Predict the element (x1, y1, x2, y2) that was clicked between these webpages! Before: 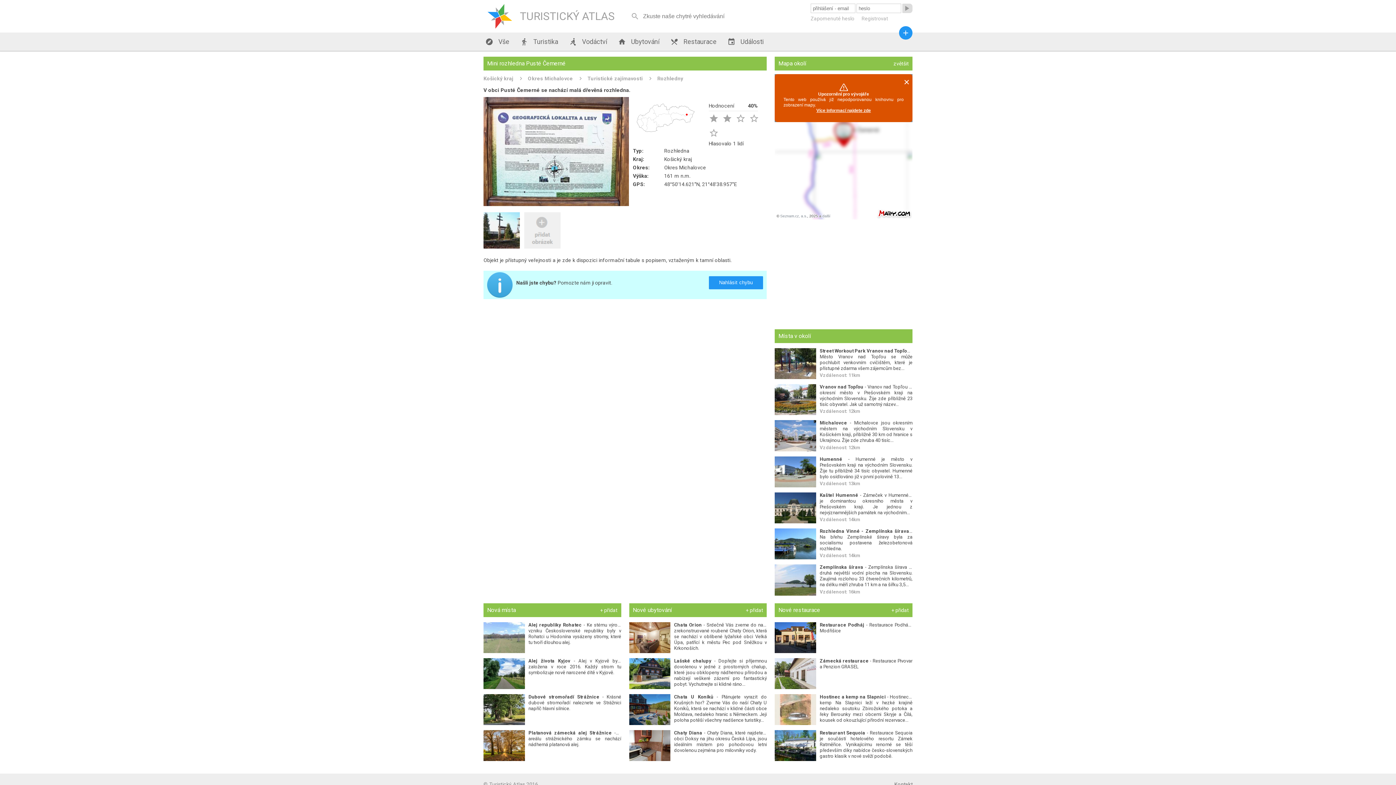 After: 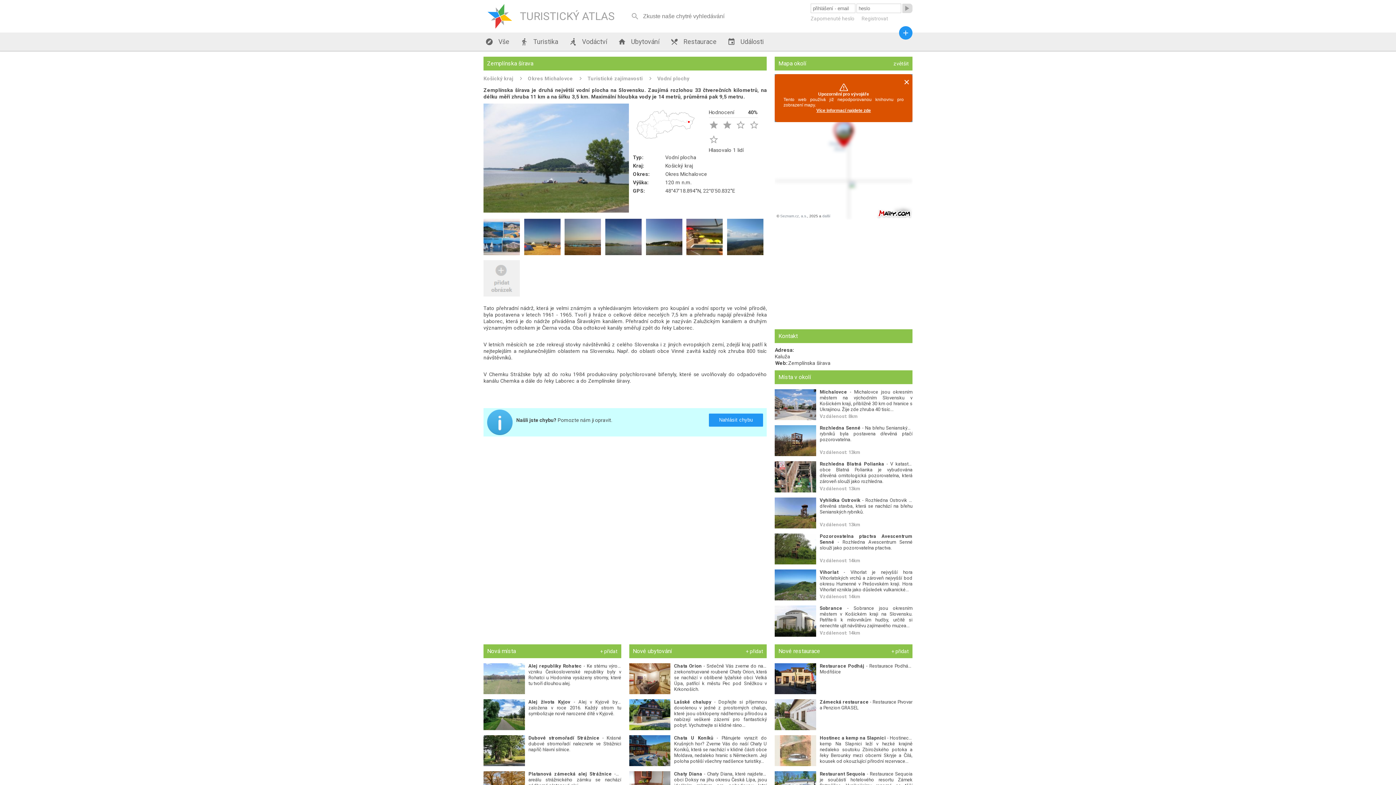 Action: label: Zemplínska šírava bbox: (819, 564, 863, 570)